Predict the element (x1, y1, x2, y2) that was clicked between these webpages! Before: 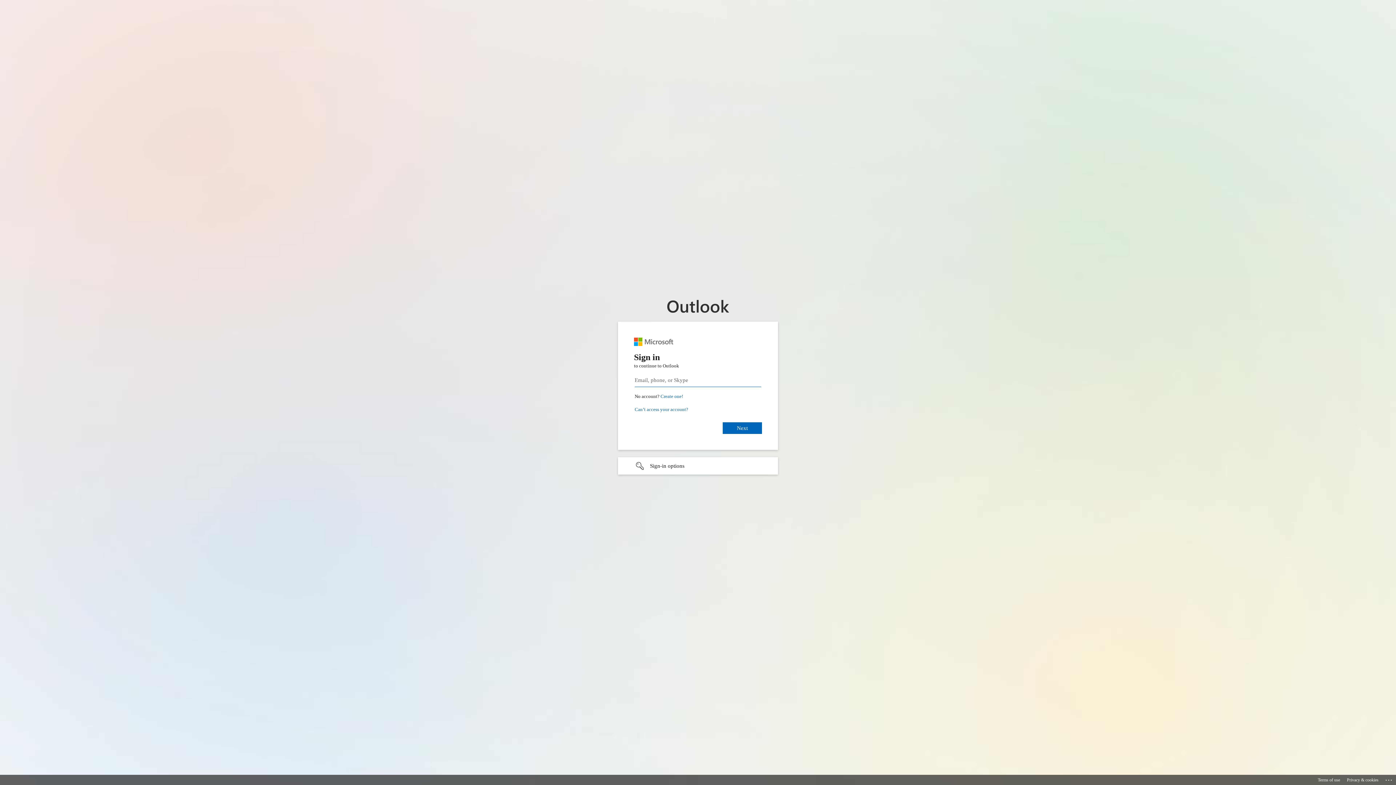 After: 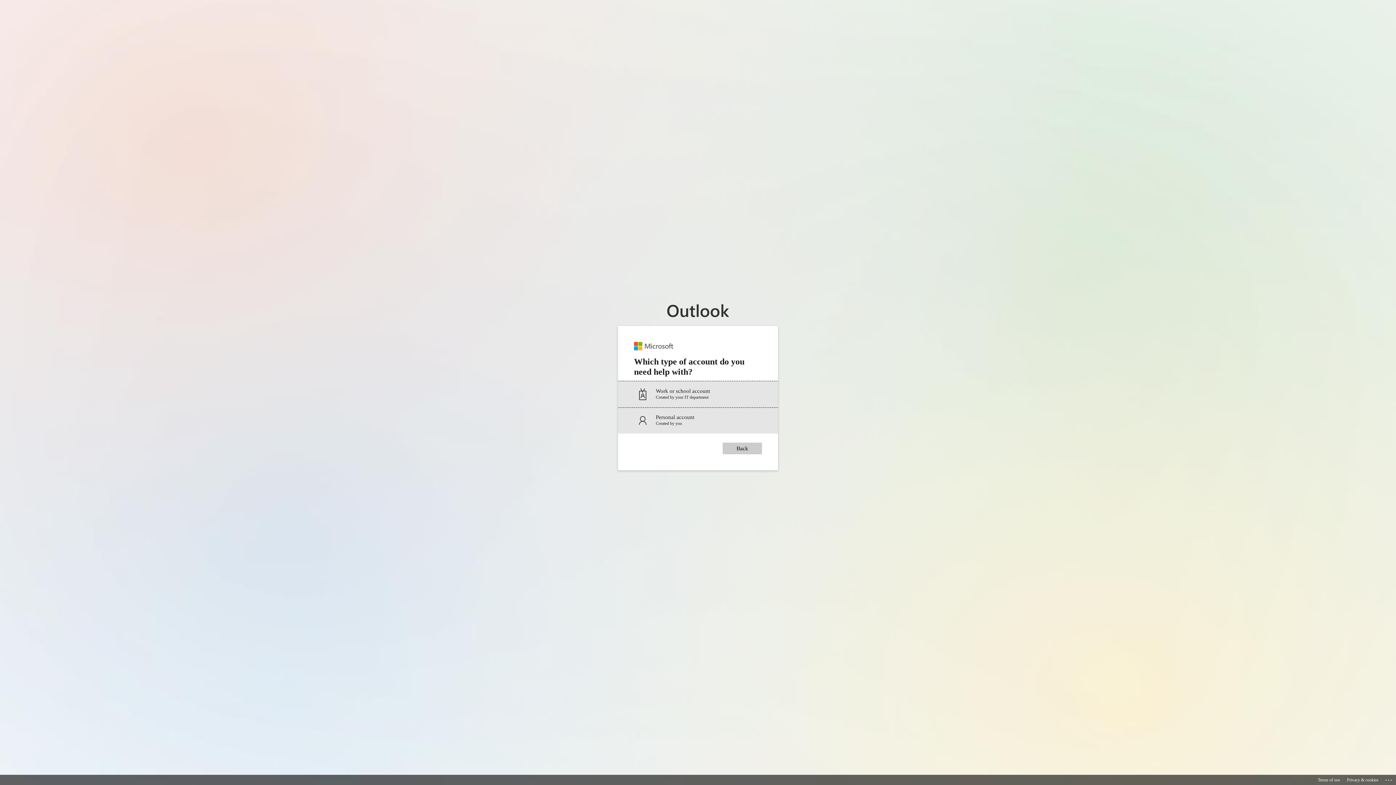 Action: label: Can’t access your account? bbox: (634, 406, 688, 412)